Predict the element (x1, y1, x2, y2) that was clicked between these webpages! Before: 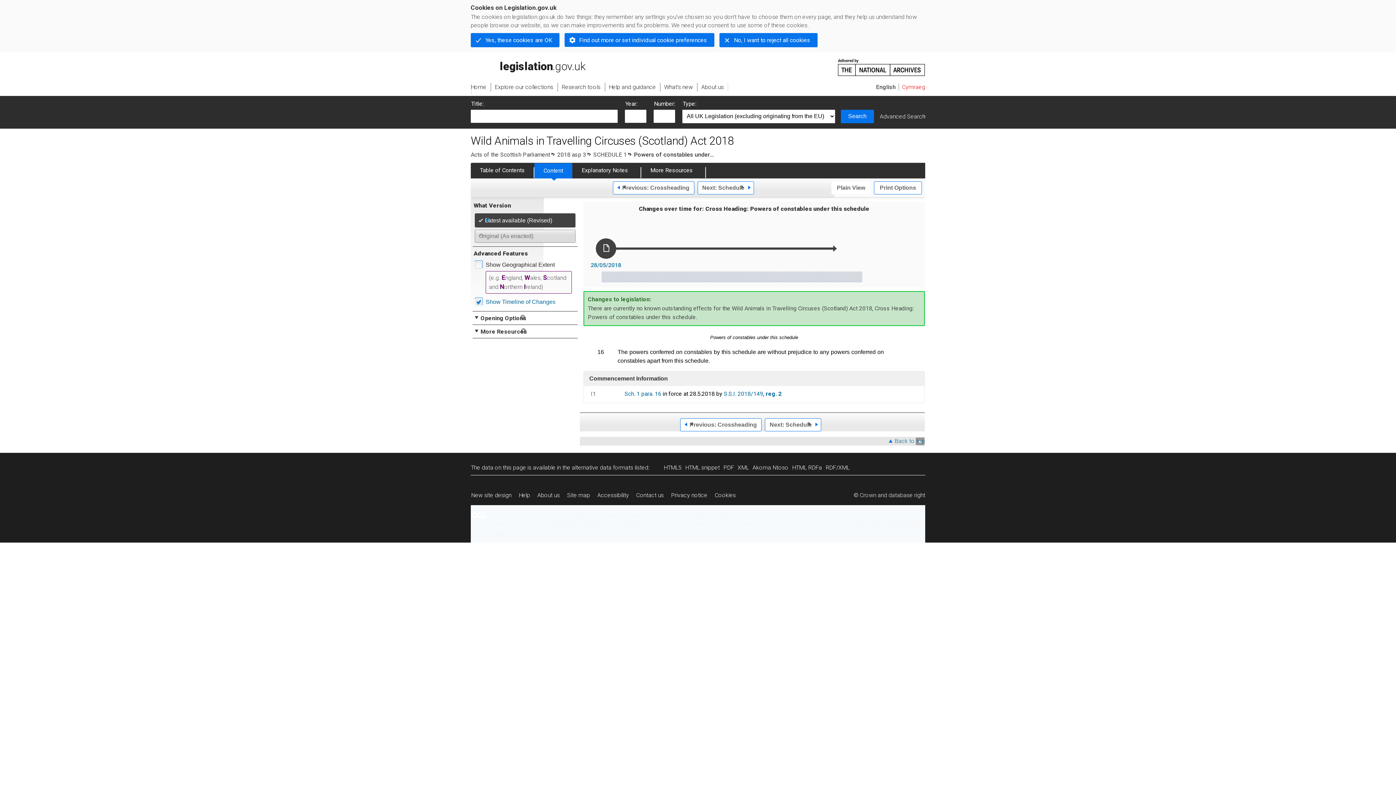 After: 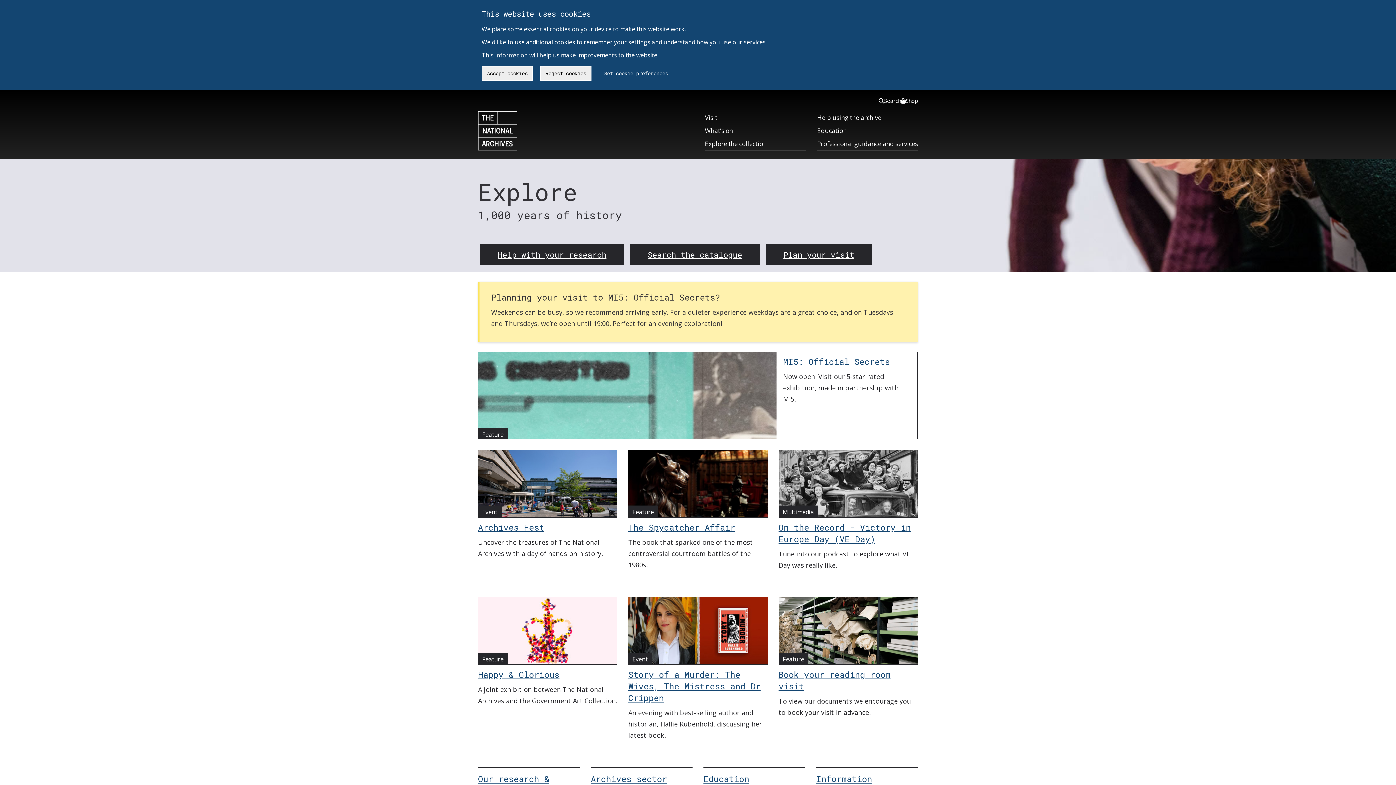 Action: label: http://www.nationalarchives.gov.uk bbox: (838, 52, 925, 76)